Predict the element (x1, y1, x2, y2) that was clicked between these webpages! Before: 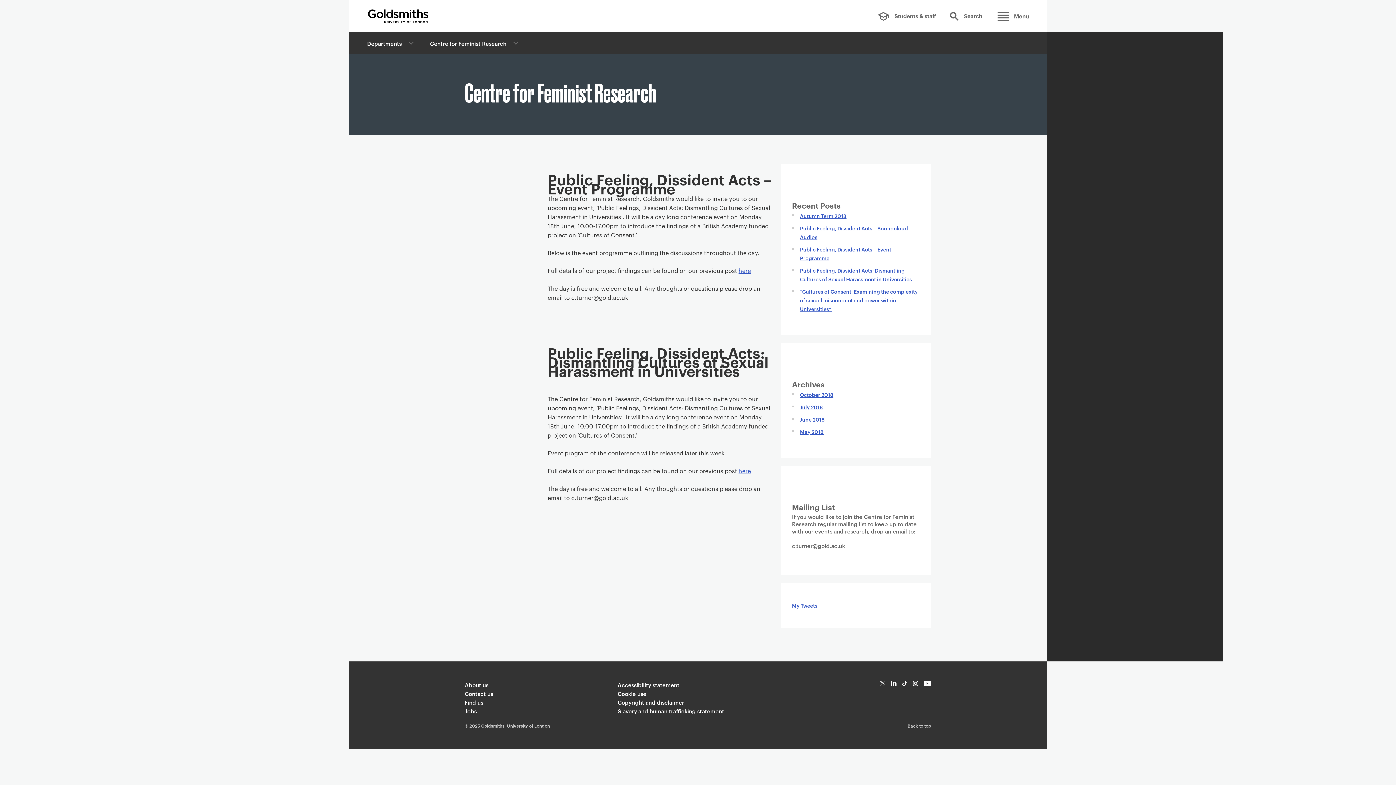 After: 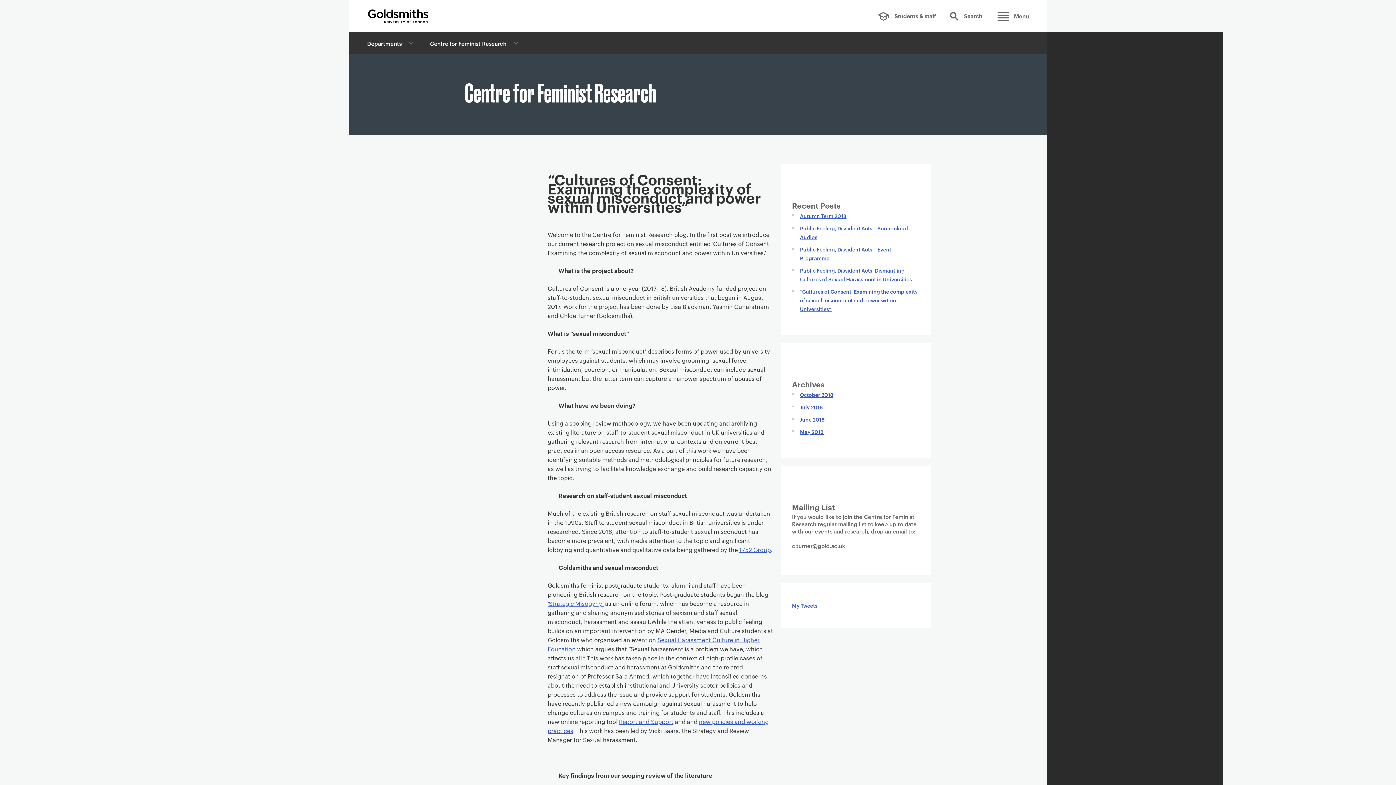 Action: bbox: (738, 467, 751, 474) label: here